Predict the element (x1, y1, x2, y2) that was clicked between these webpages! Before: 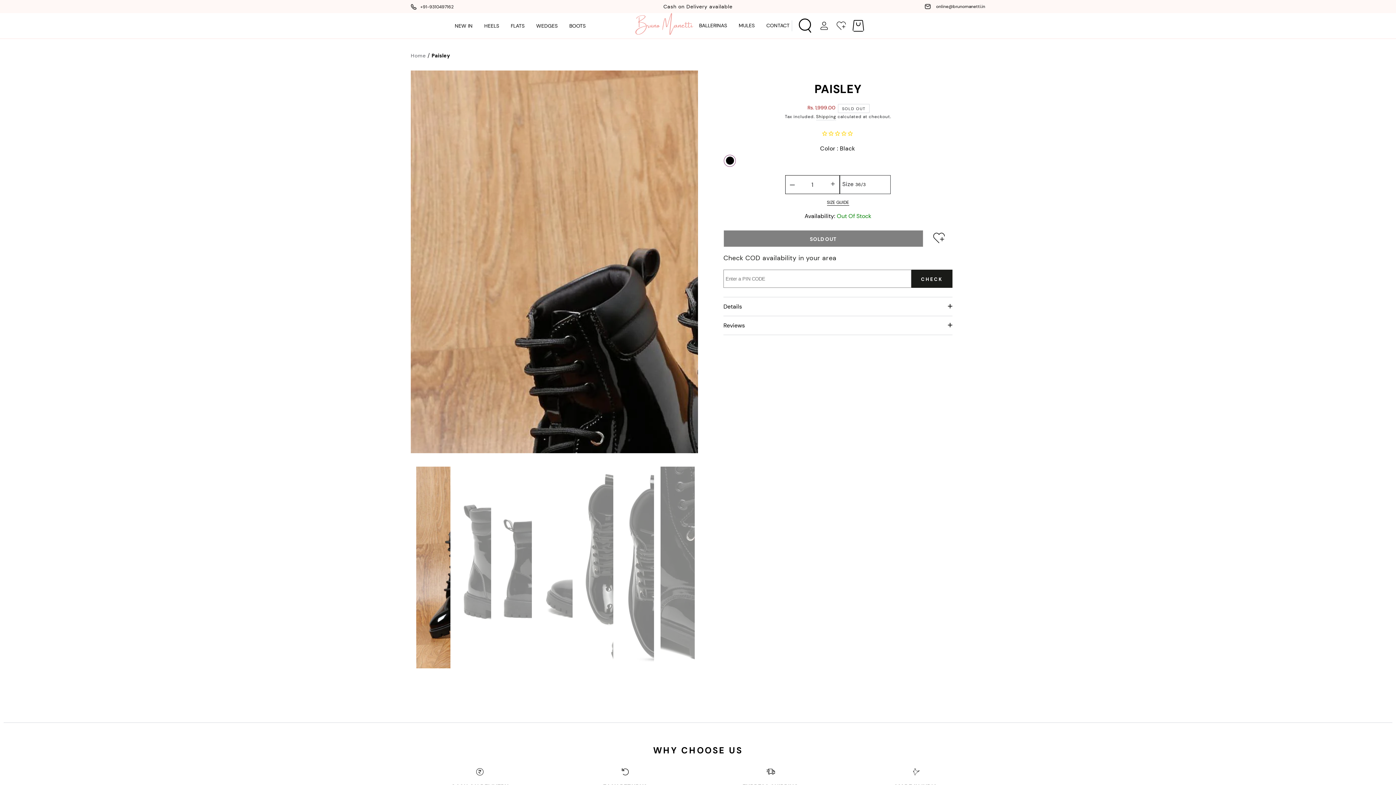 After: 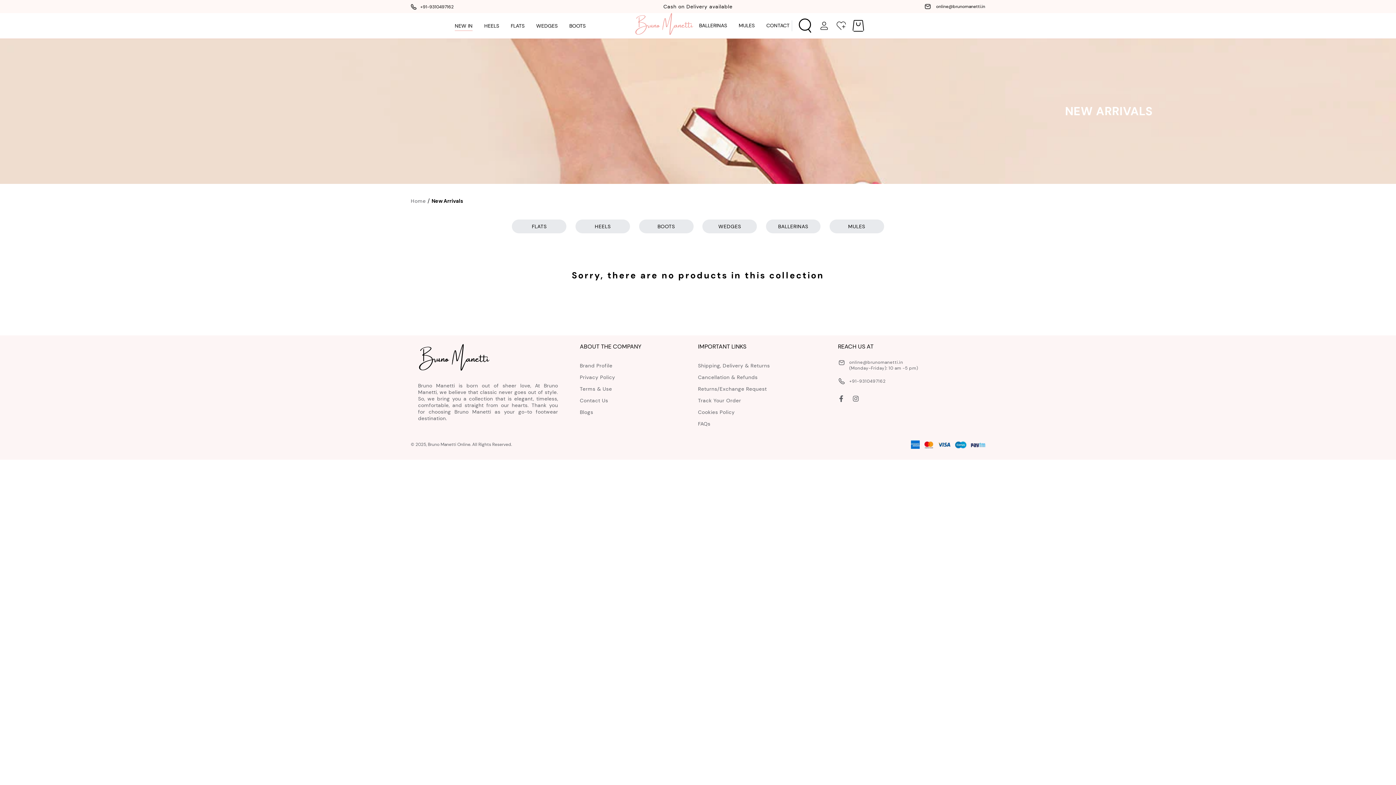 Action: label: NEW IN bbox: (449, 20, 478, 31)